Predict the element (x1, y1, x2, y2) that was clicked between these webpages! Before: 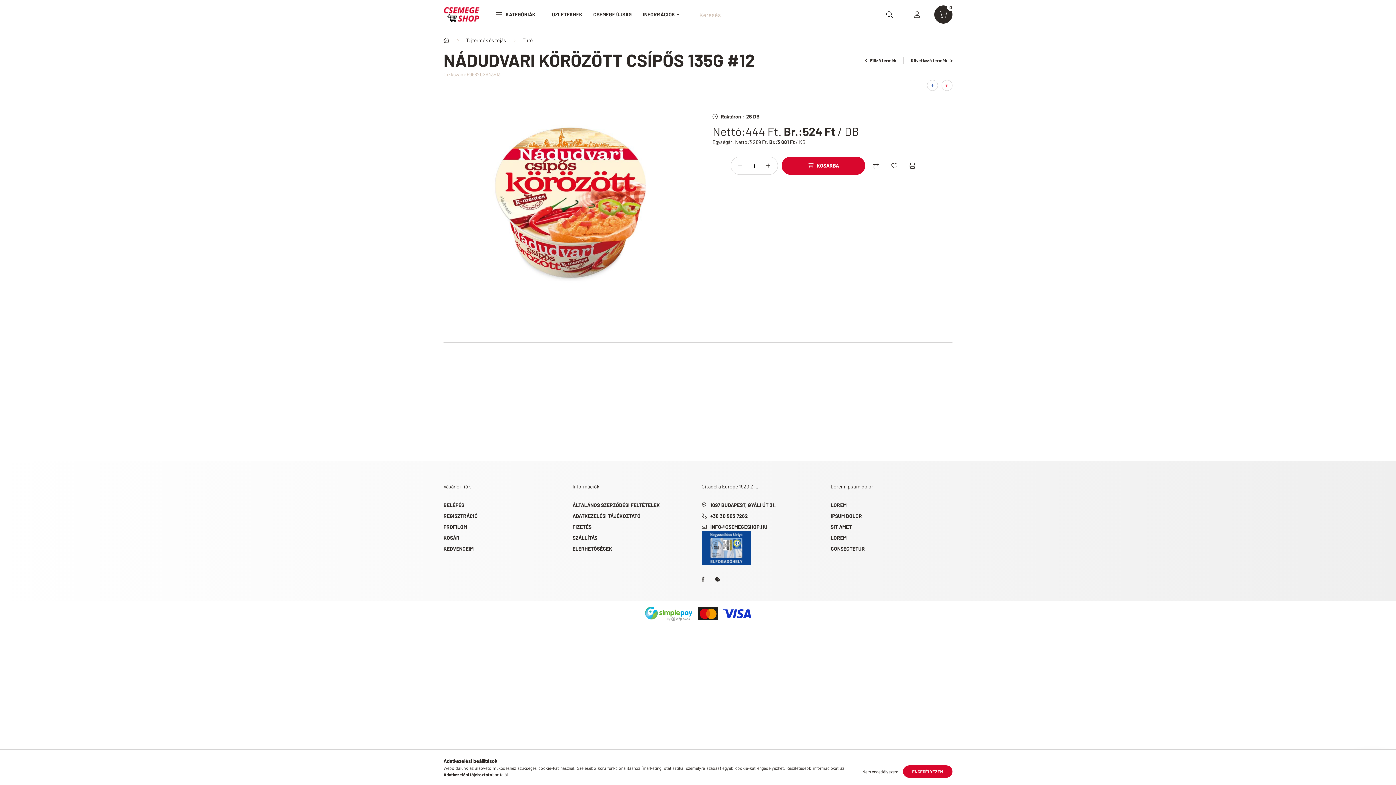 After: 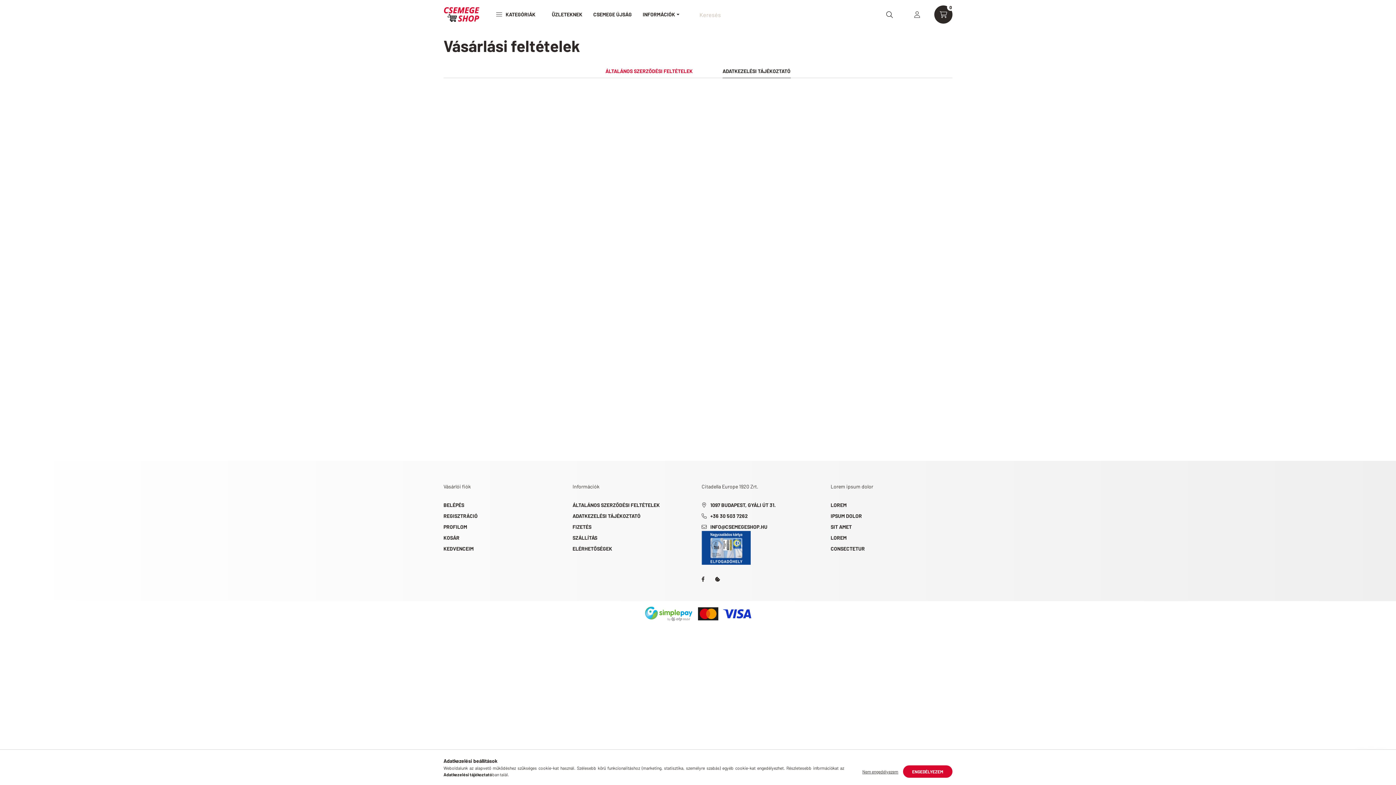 Action: label: ADATKEZELÉSI TÁJÉKOZTATÓ bbox: (572, 512, 640, 520)